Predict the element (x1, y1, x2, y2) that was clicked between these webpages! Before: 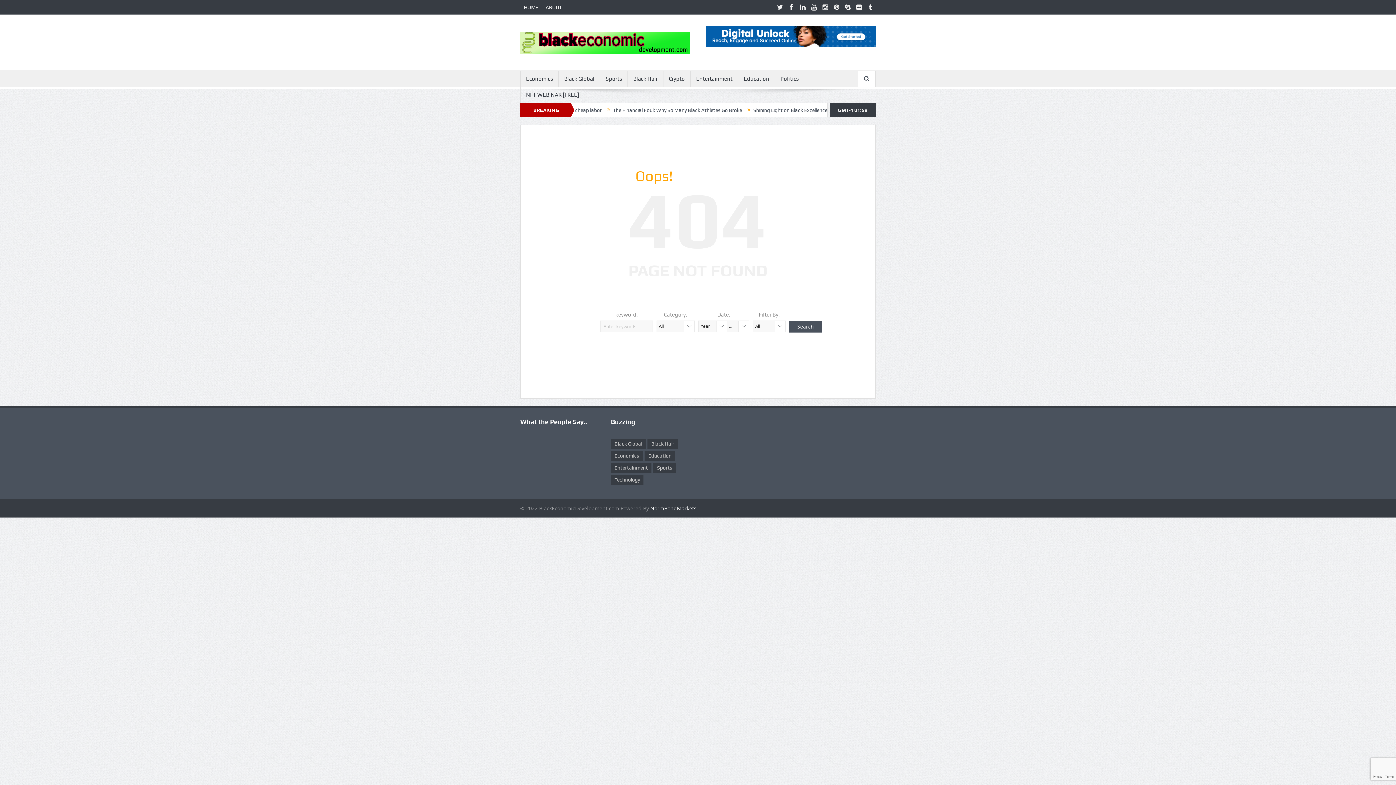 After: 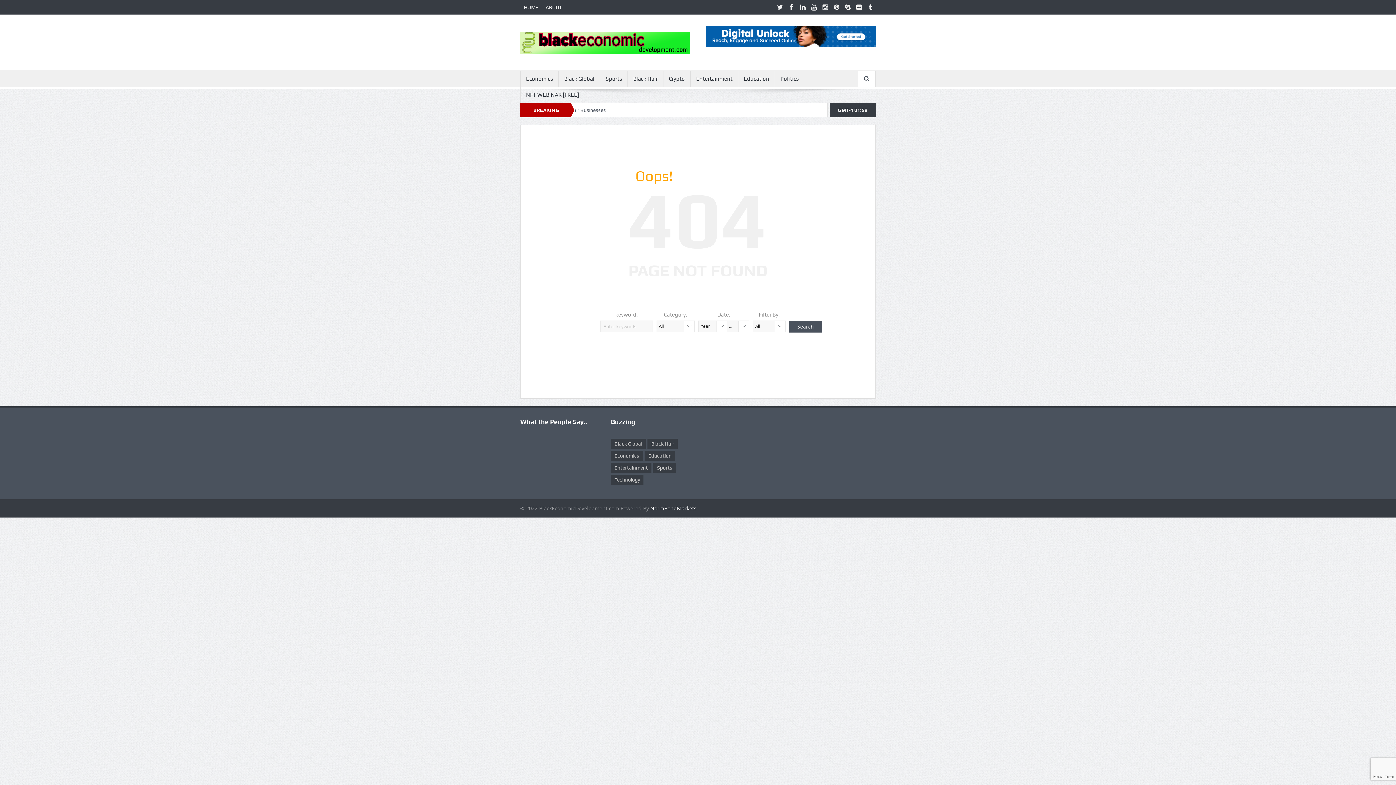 Action: bbox: (705, 32, 876, 39)